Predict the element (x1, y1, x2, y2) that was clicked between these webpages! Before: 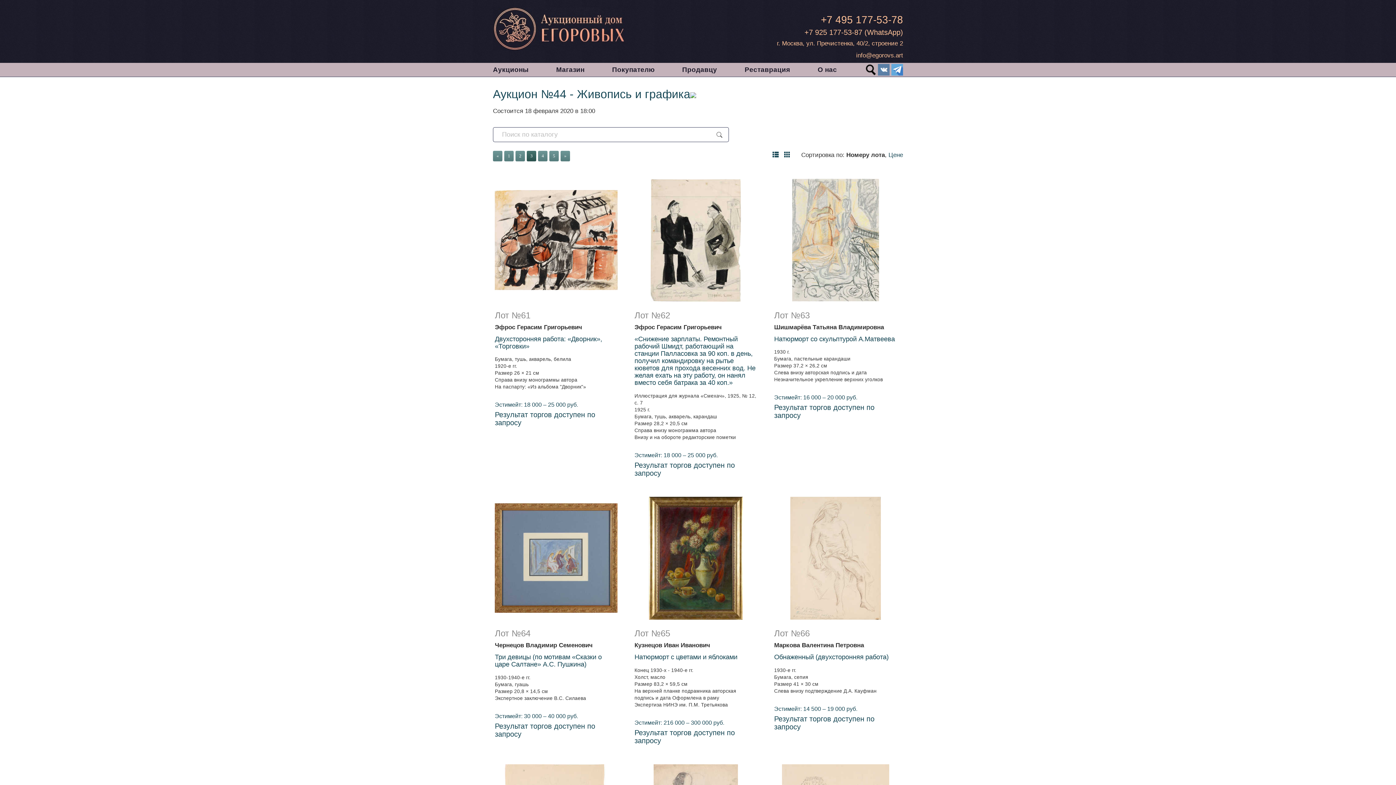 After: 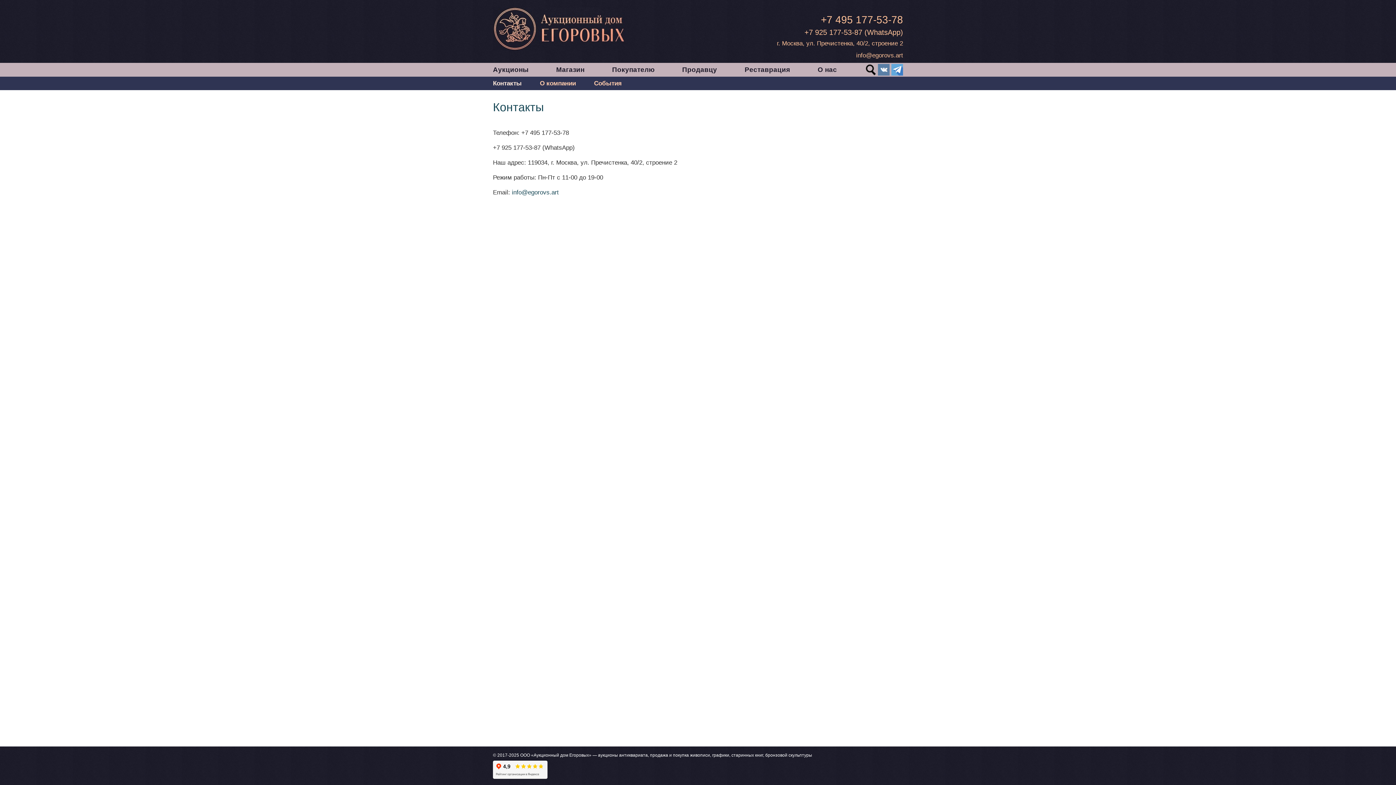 Action: label: О нас bbox: (808, 63, 846, 76)